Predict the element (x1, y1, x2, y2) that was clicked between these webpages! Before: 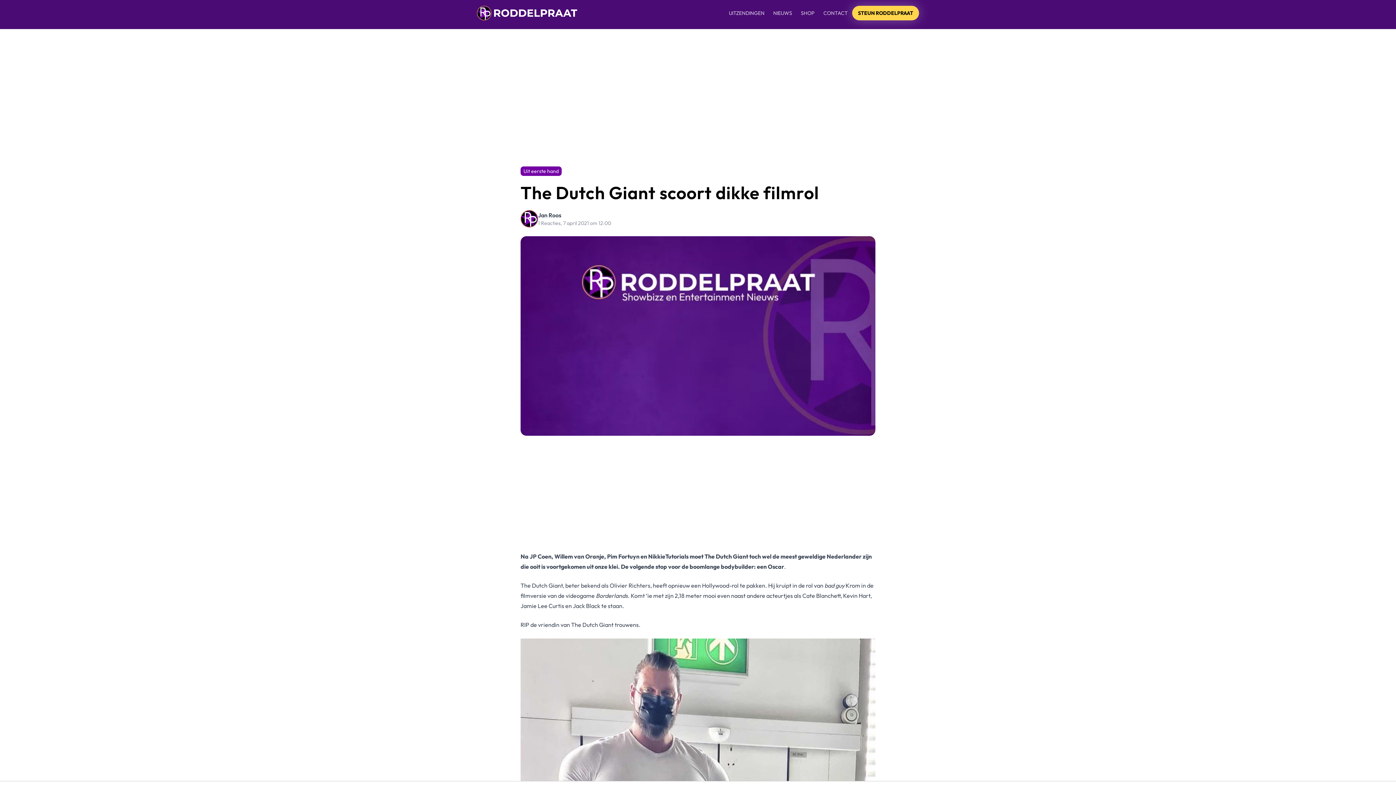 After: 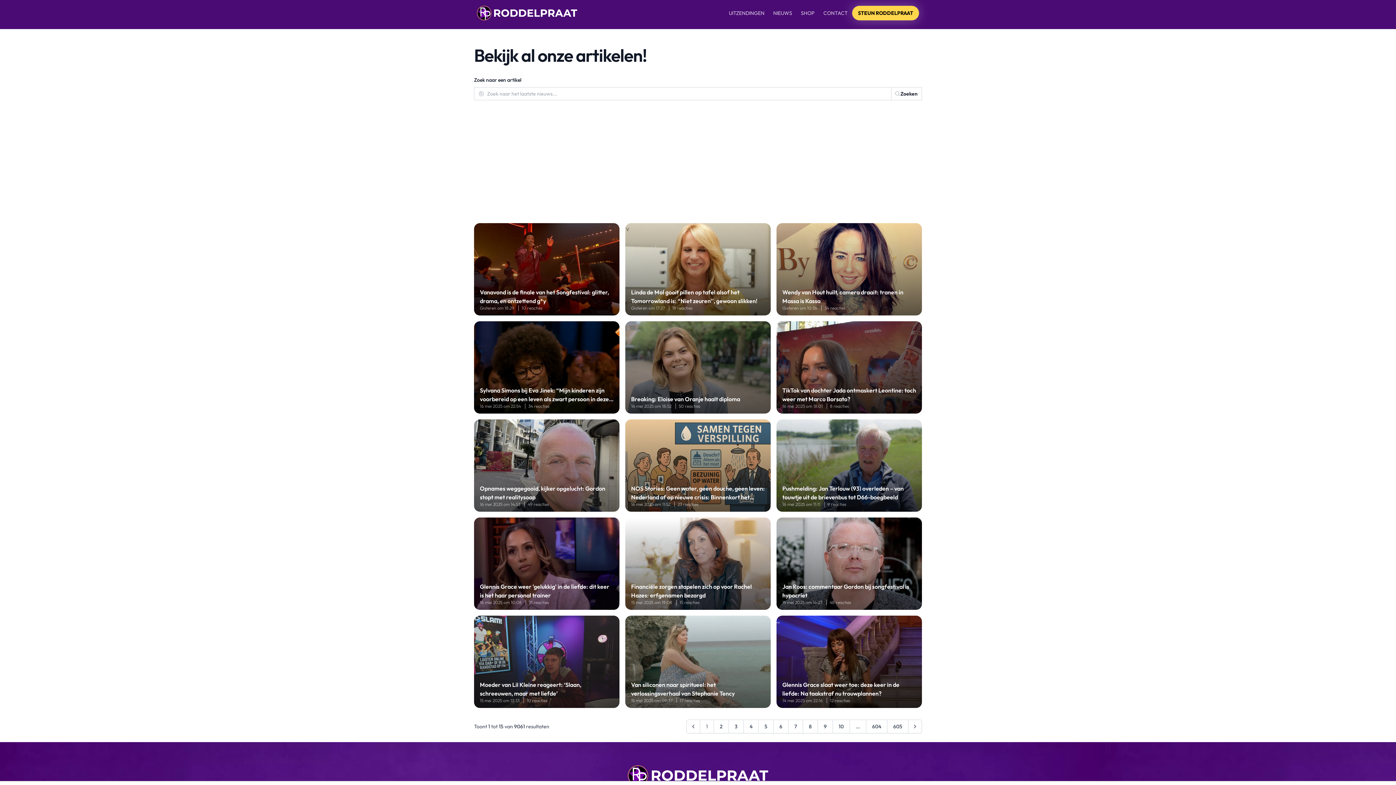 Action: bbox: (769, 6, 796, 19) label: NIEUWS